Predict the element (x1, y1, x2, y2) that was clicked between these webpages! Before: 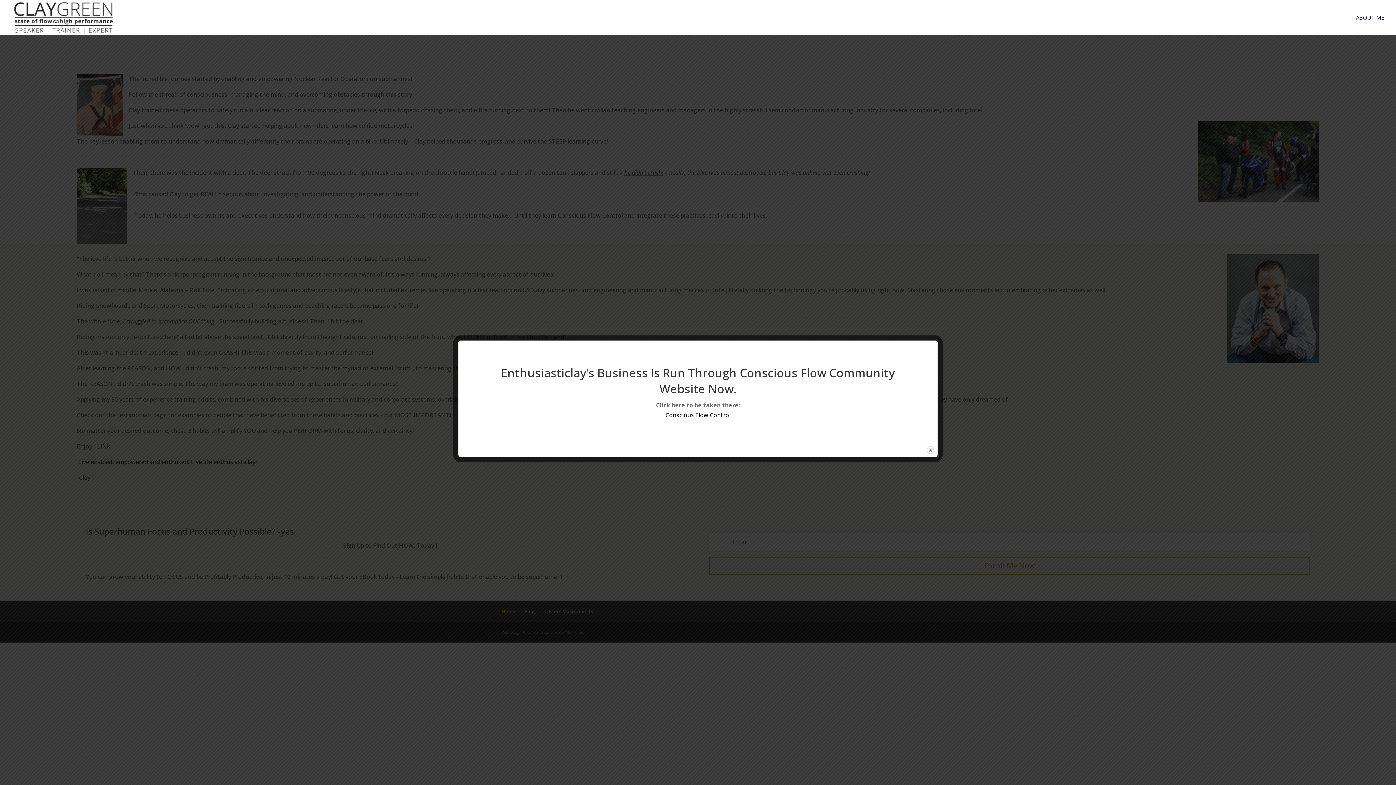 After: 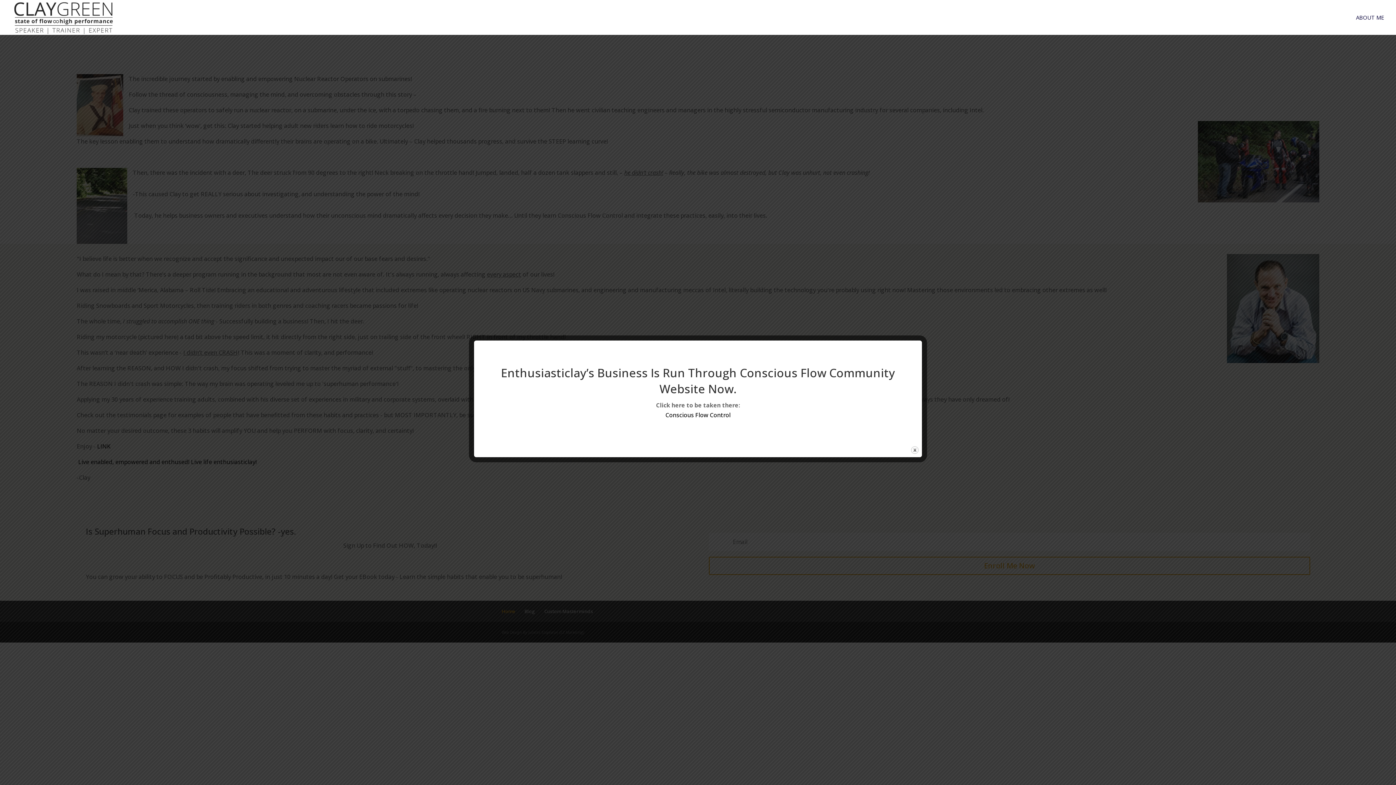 Action: label: ABOUT ME bbox: (1356, 14, 1384, 34)